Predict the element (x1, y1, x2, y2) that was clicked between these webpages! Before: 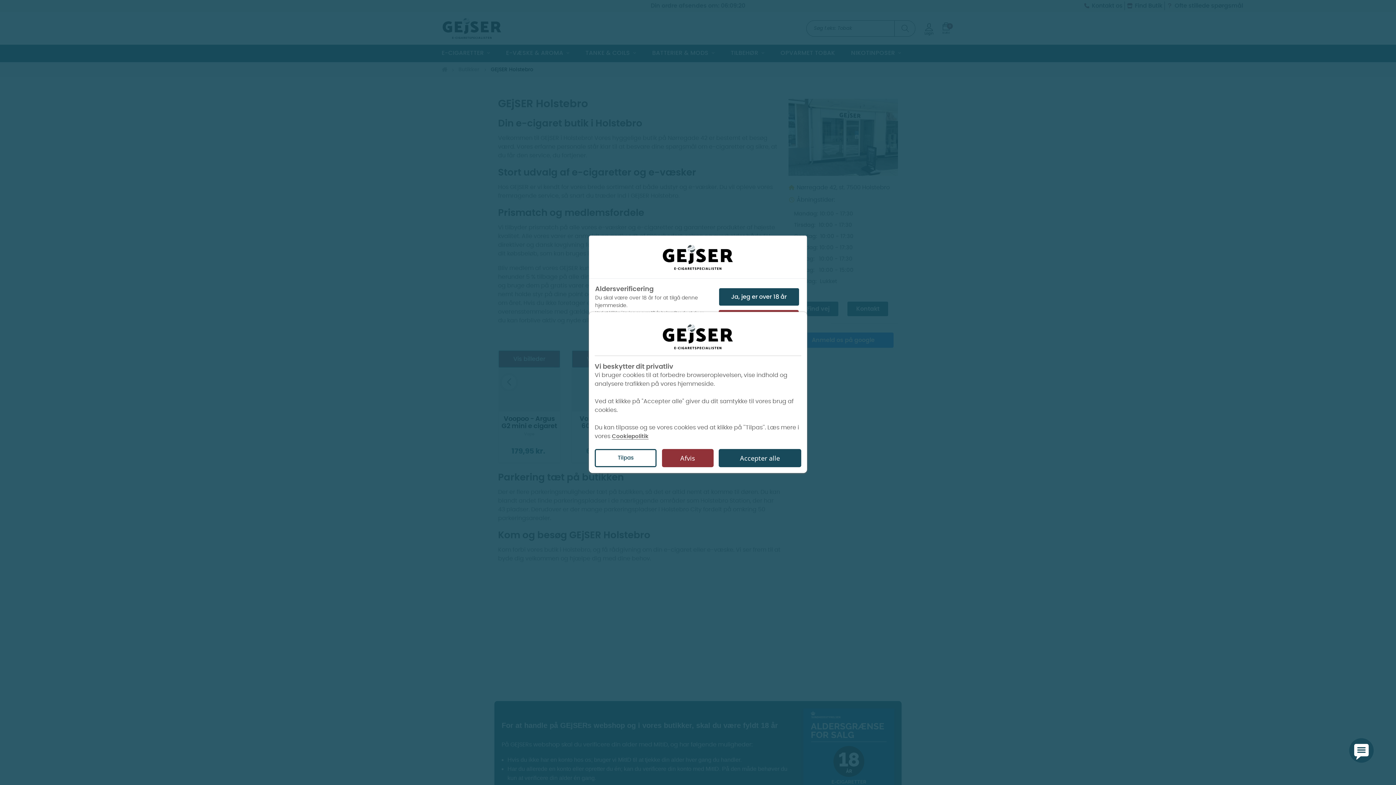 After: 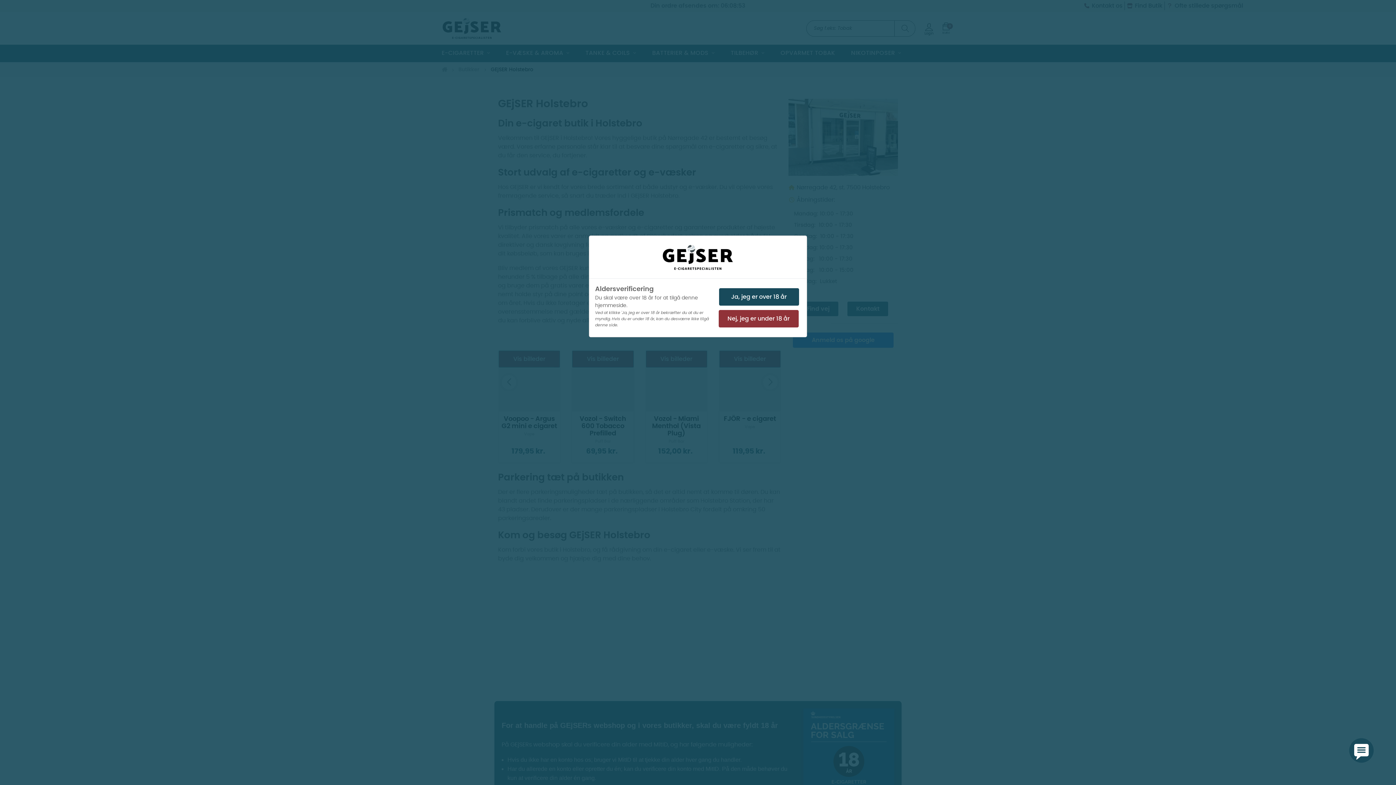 Action: bbox: (662, 449, 713, 467) label: Afvis